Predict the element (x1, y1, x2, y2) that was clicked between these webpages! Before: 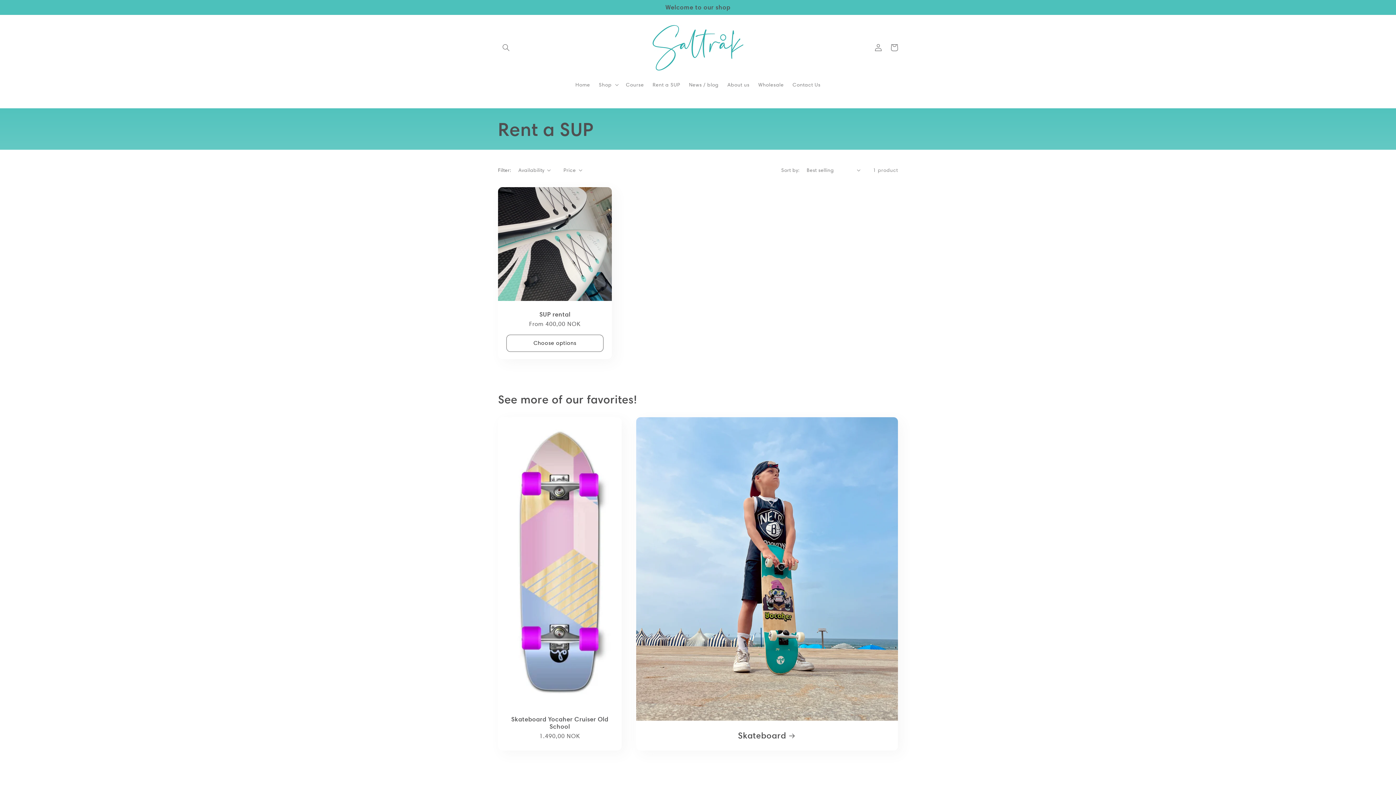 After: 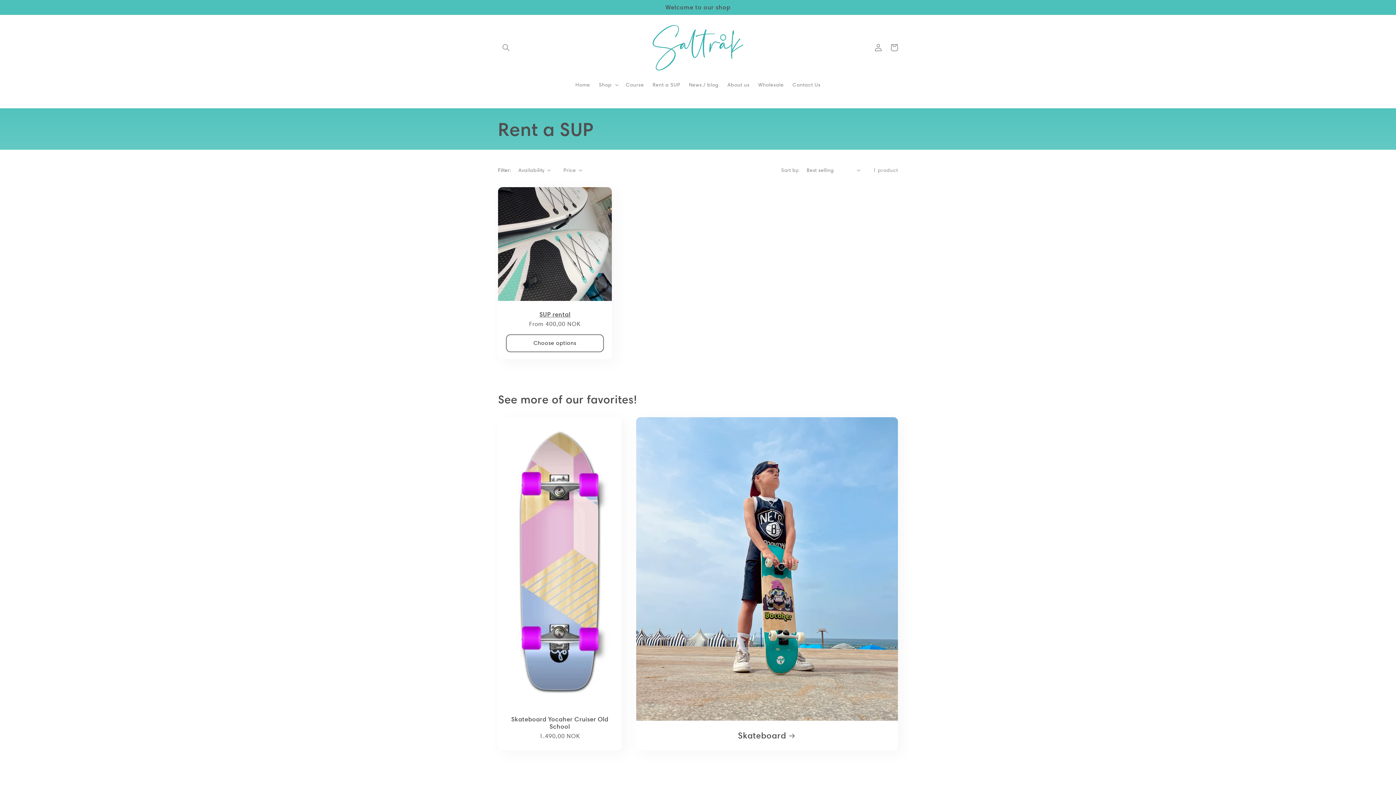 Action: label: Choose options bbox: (506, 334, 603, 351)